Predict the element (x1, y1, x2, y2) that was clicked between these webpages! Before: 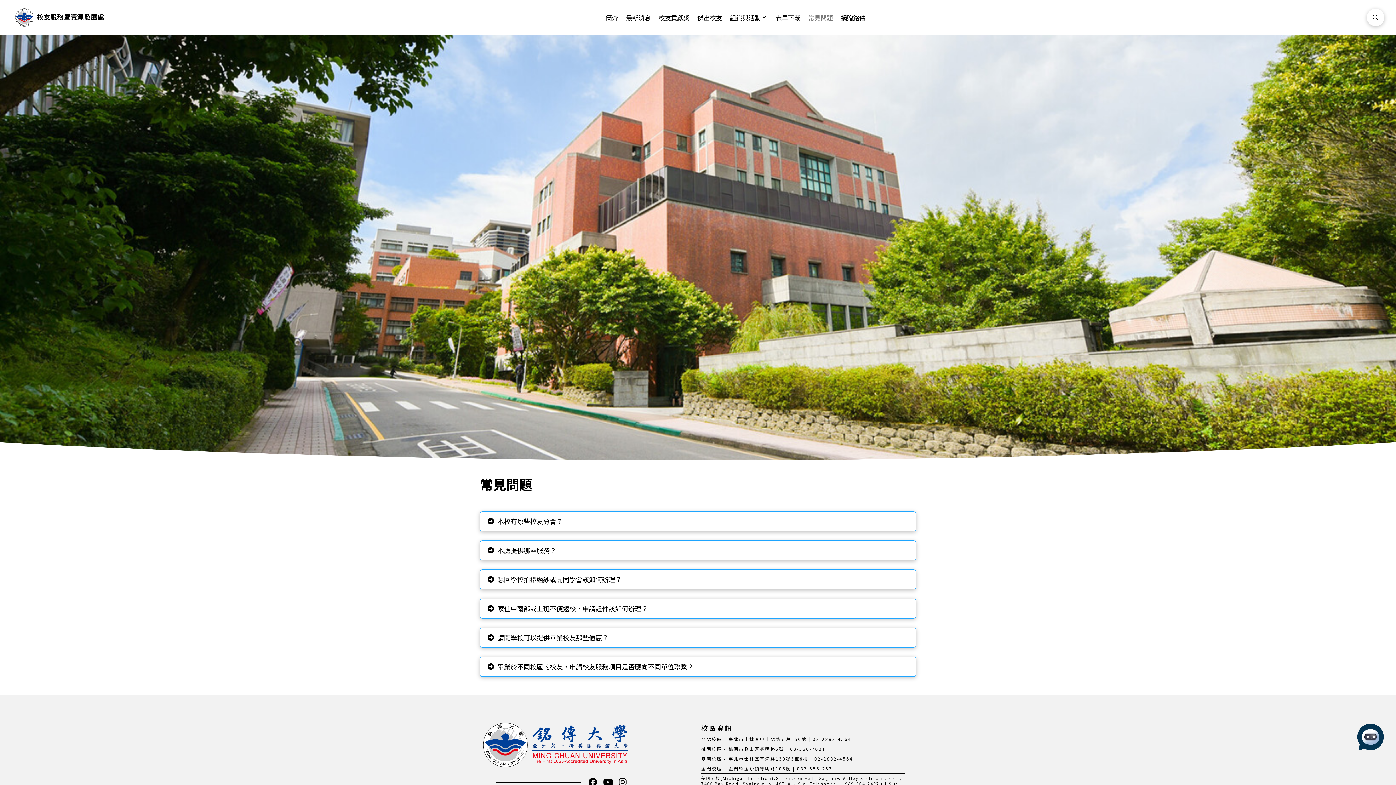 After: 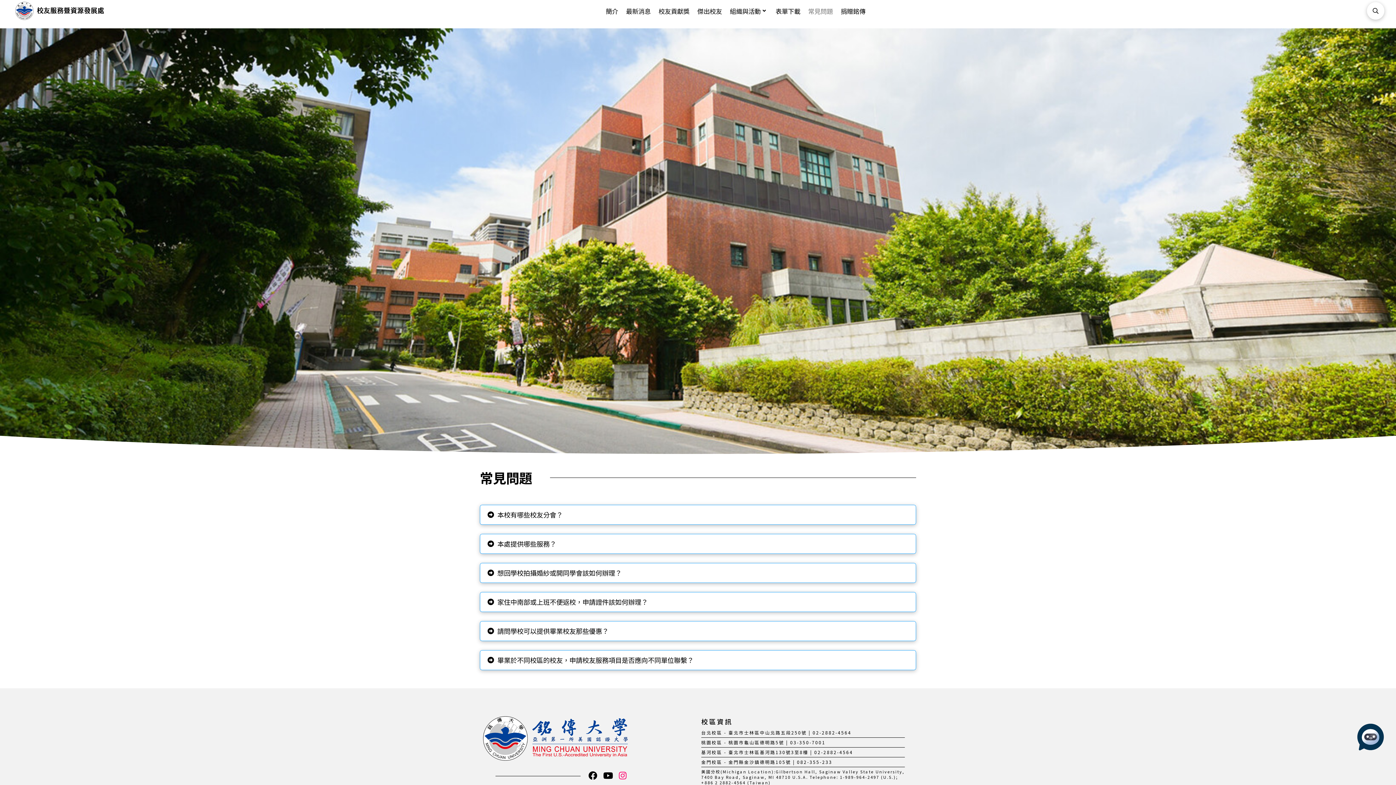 Action: bbox: (613, 773, 632, 792)